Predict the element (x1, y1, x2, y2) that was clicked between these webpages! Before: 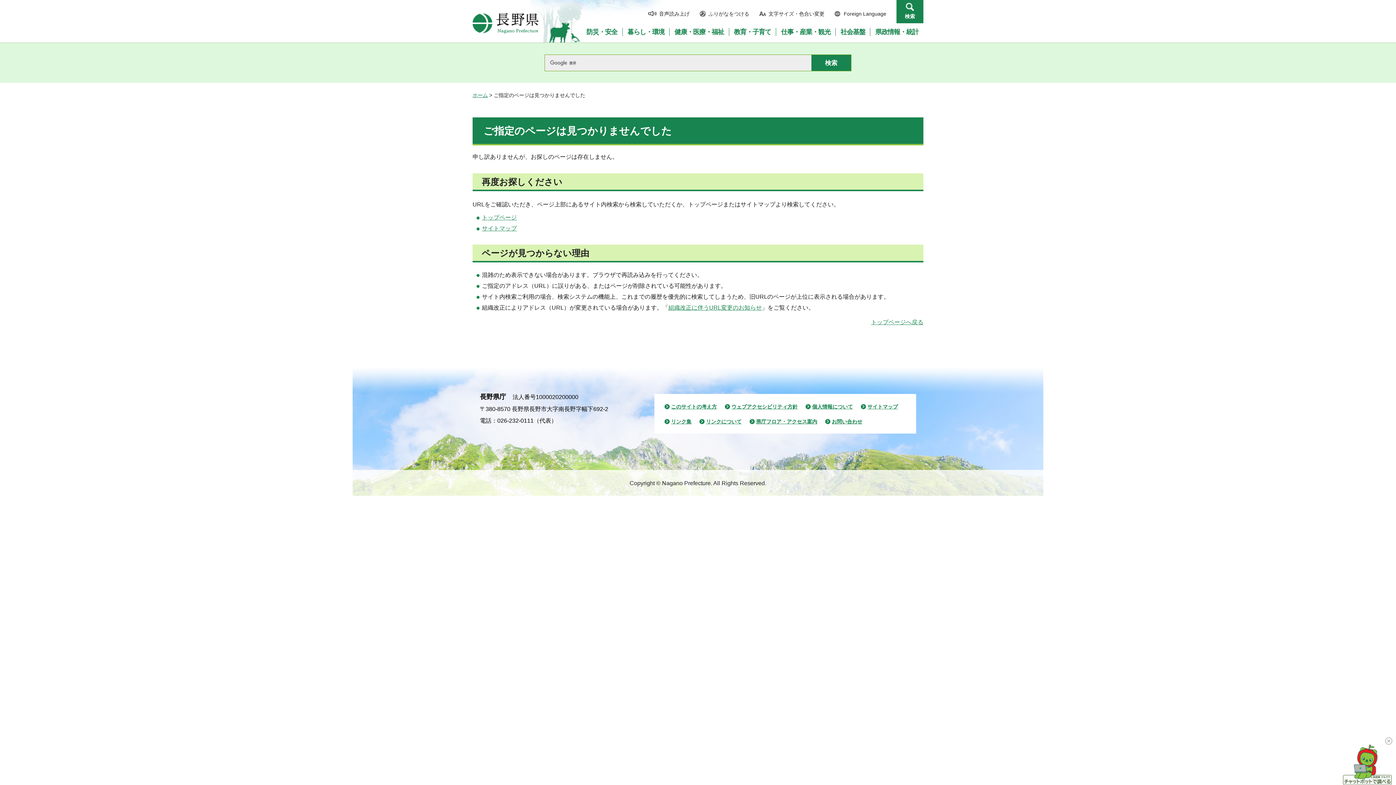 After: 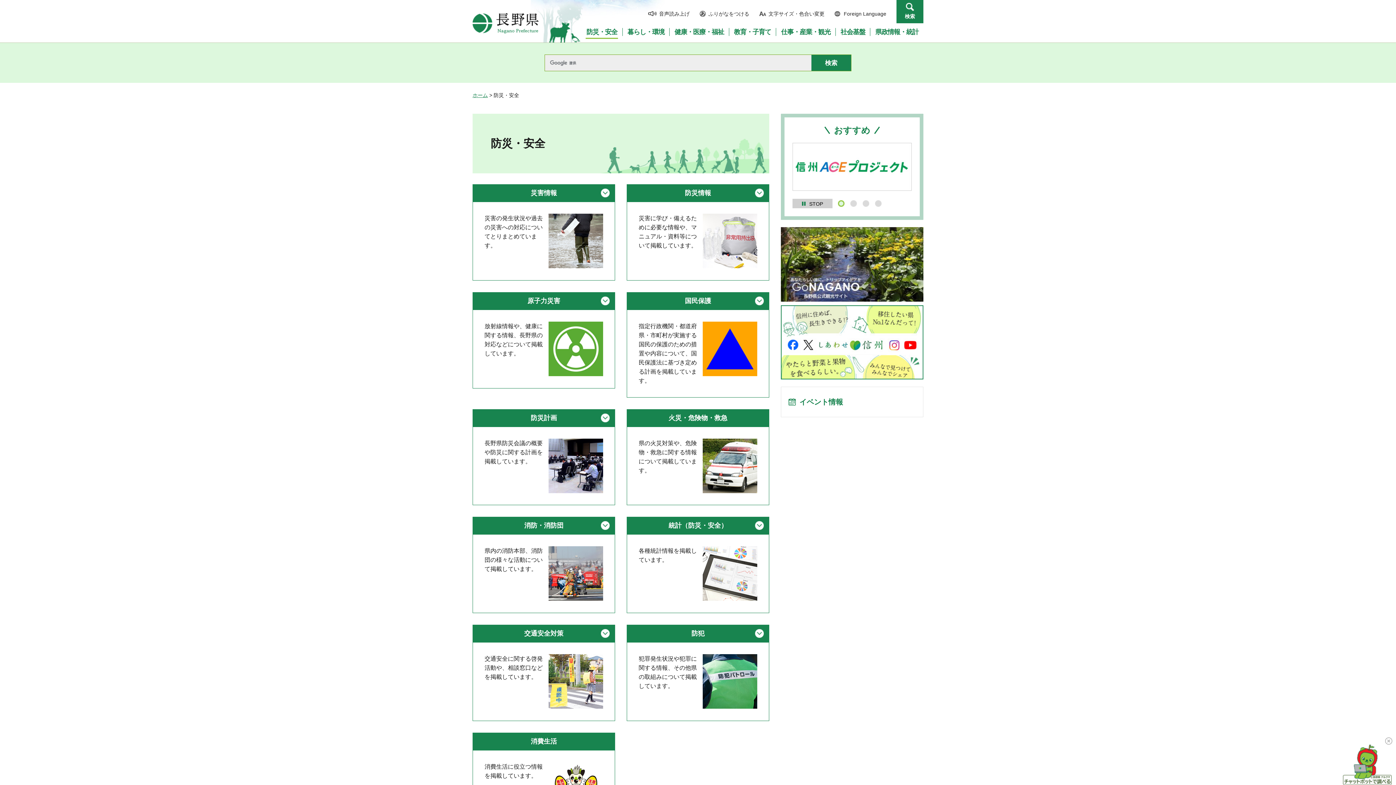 Action: bbox: (582, 28, 621, 35) label: 防災・安全